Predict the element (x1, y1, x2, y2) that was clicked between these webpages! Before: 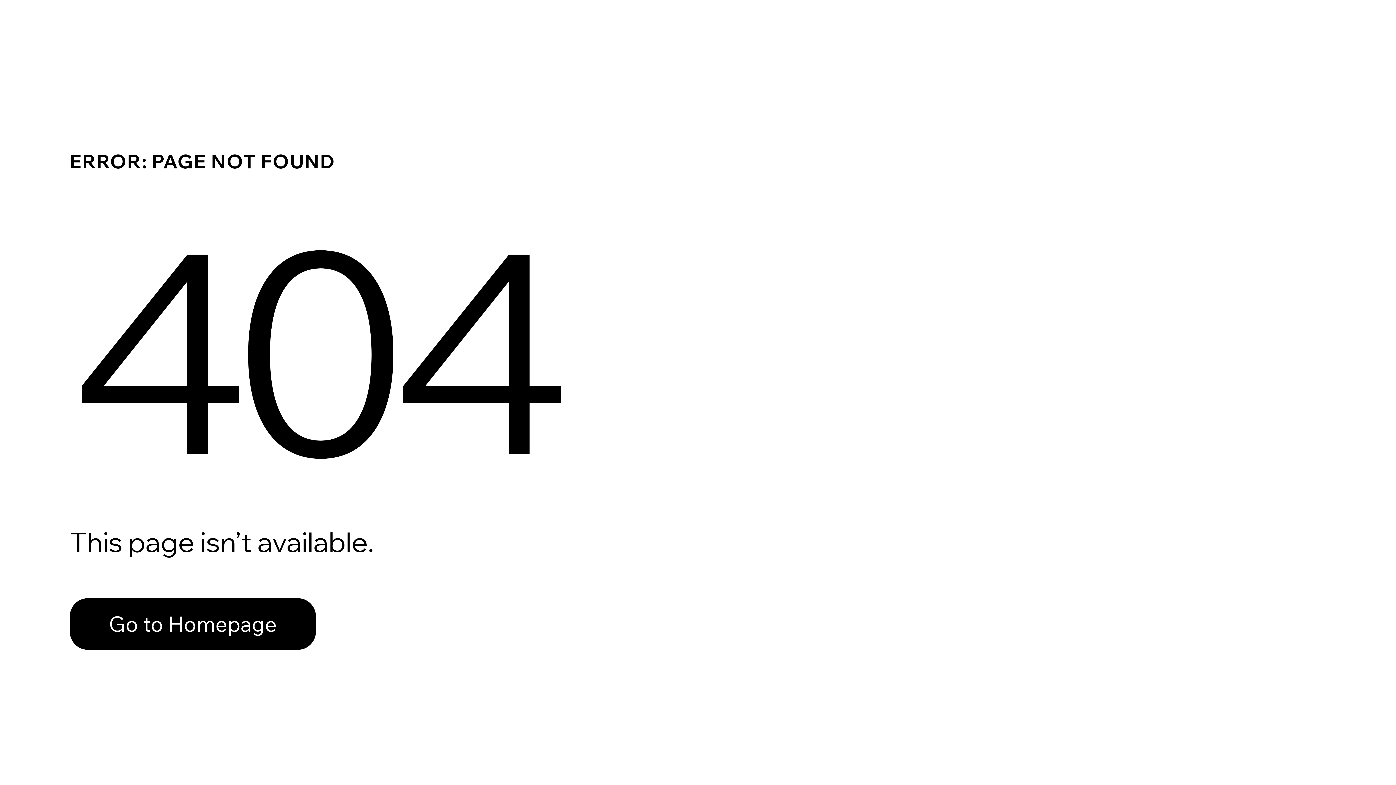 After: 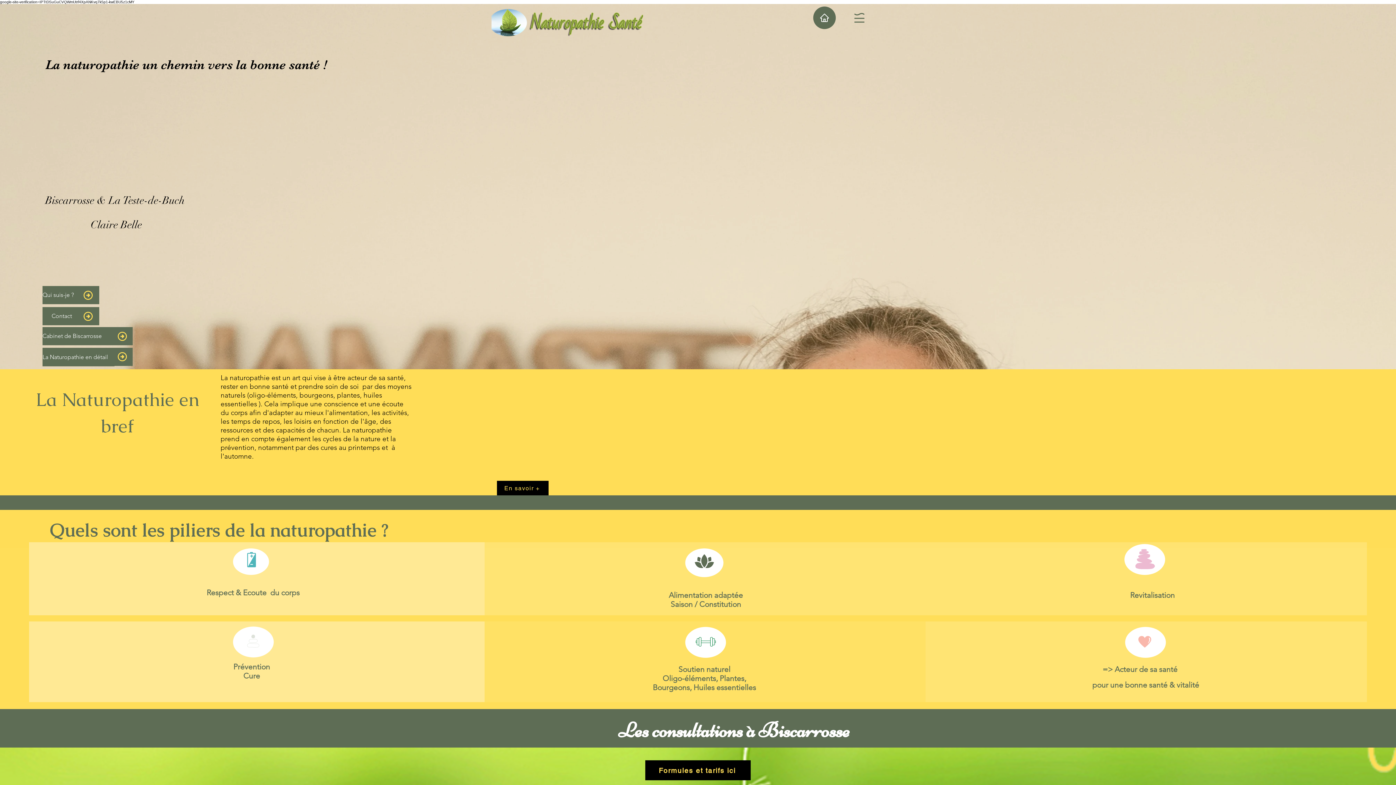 Action: label: Go to Homepage bbox: (69, 598, 316, 650)